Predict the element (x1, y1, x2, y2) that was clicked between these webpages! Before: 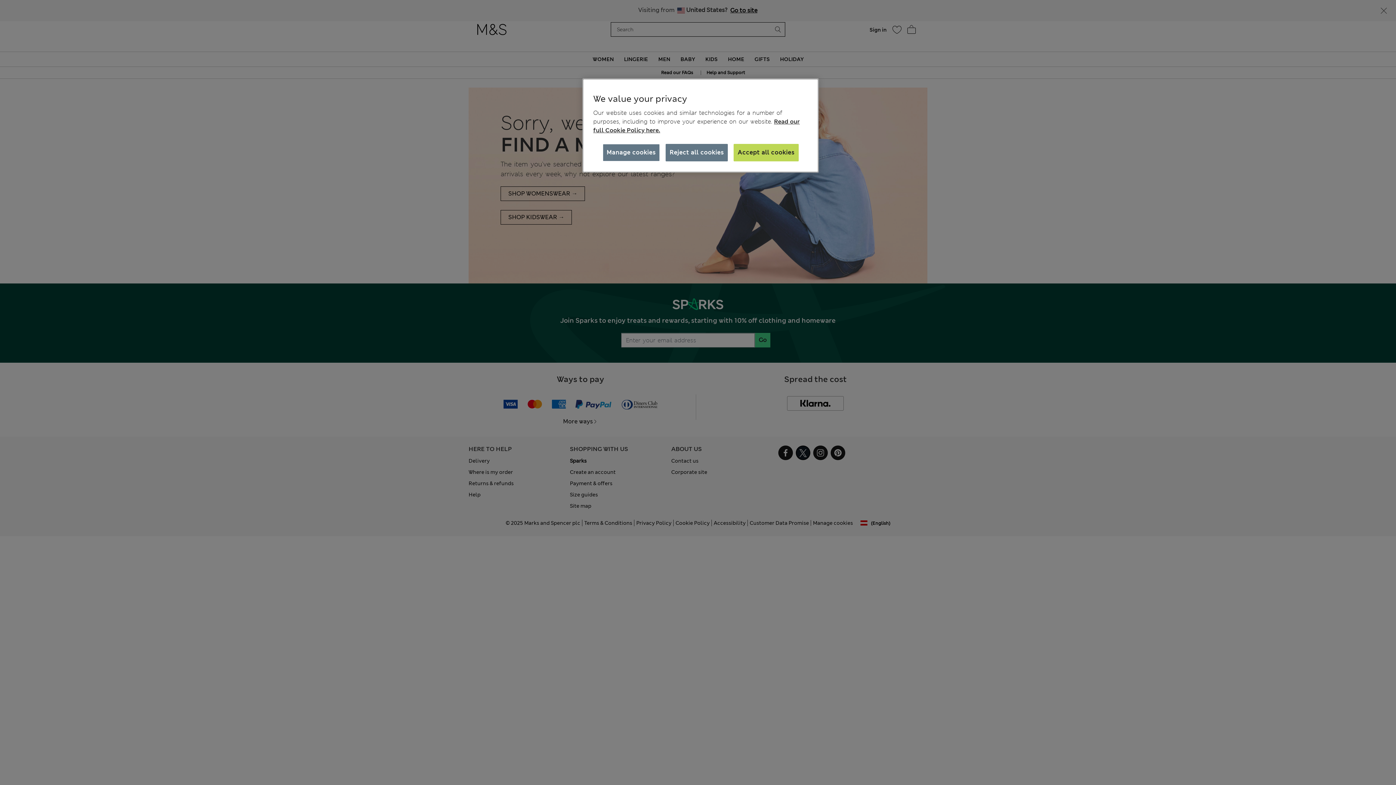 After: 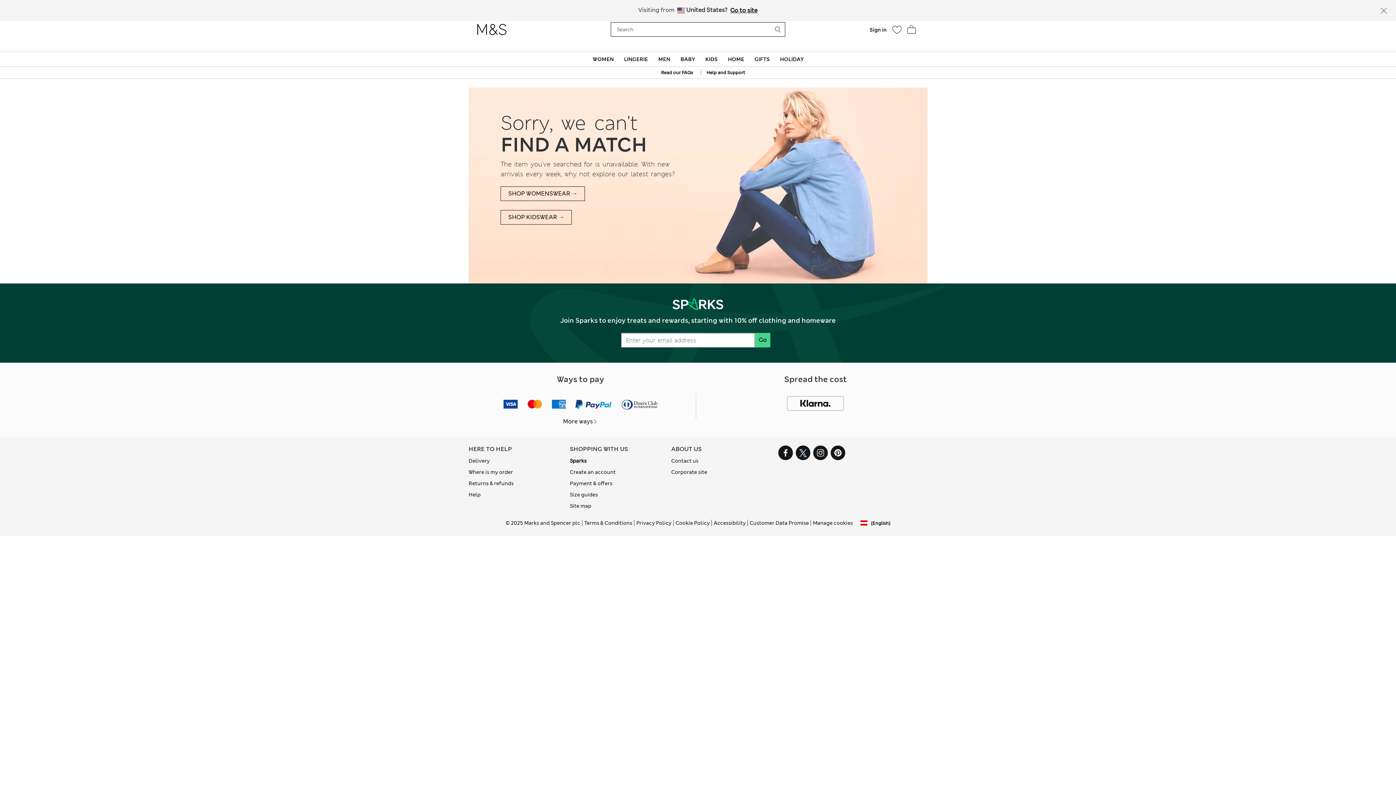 Action: bbox: (733, 144, 798, 161) label: Accept all cookies